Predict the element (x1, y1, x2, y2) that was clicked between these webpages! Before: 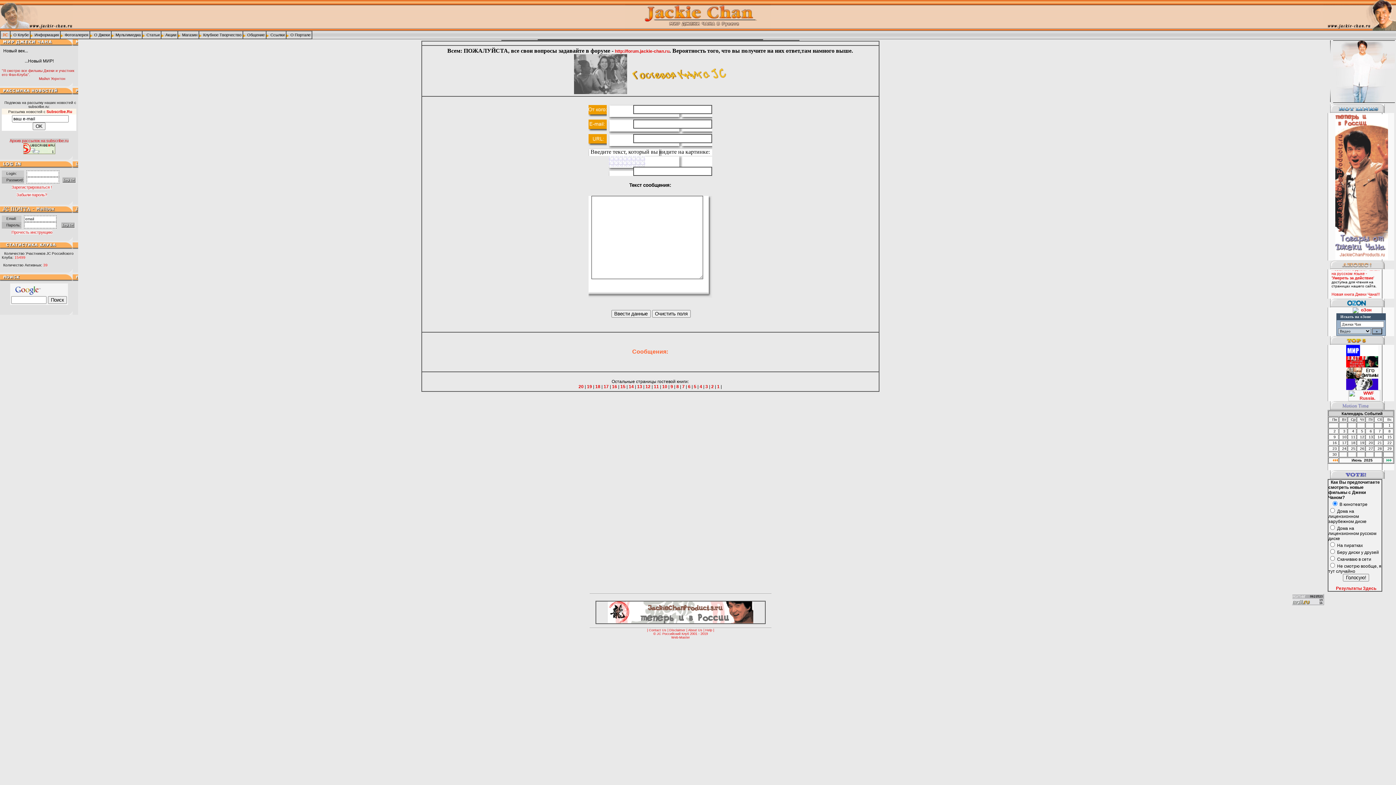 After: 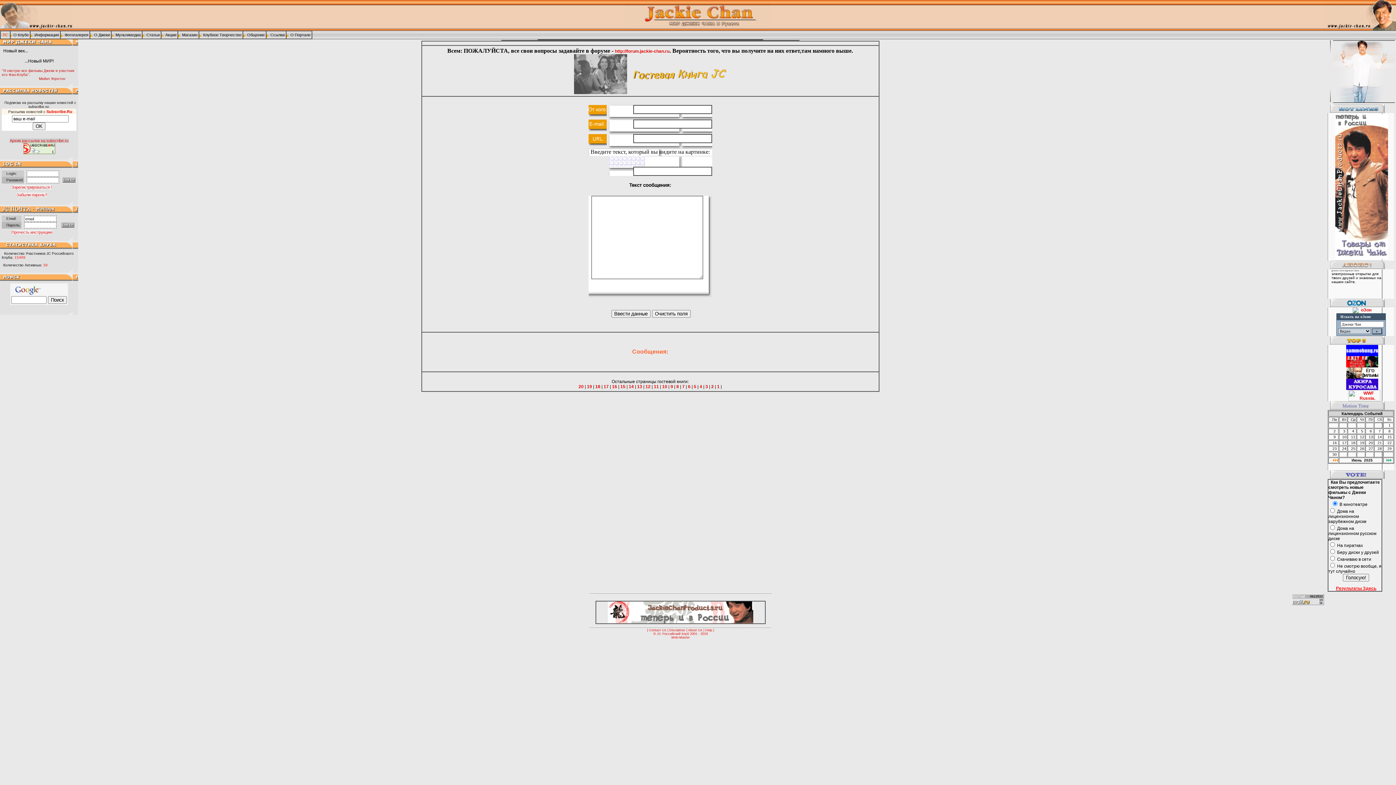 Action: bbox: (1336, 586, 1376, 591) label: Результаты Здесь